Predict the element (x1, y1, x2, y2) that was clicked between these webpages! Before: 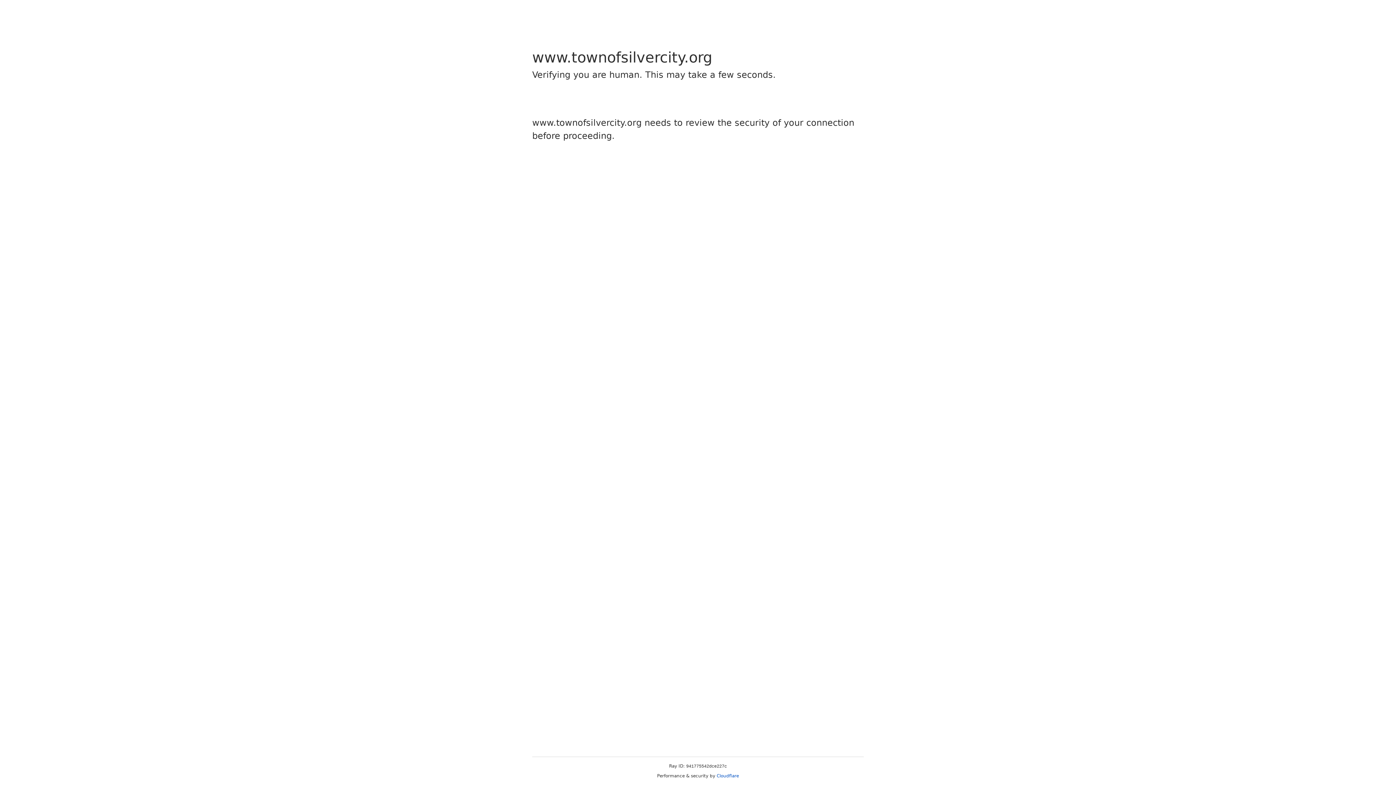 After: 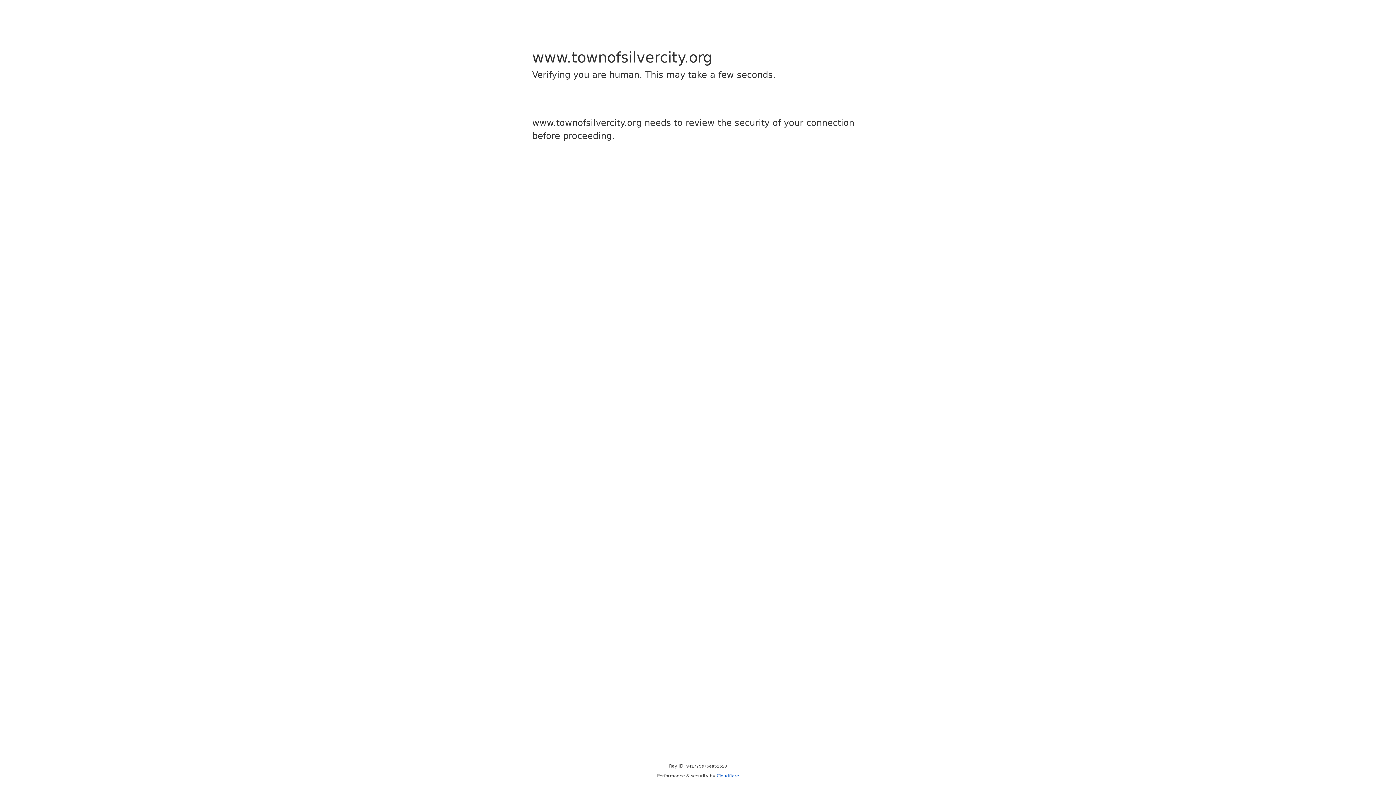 Action: label: Cloudflare bbox: (716, 773, 739, 778)